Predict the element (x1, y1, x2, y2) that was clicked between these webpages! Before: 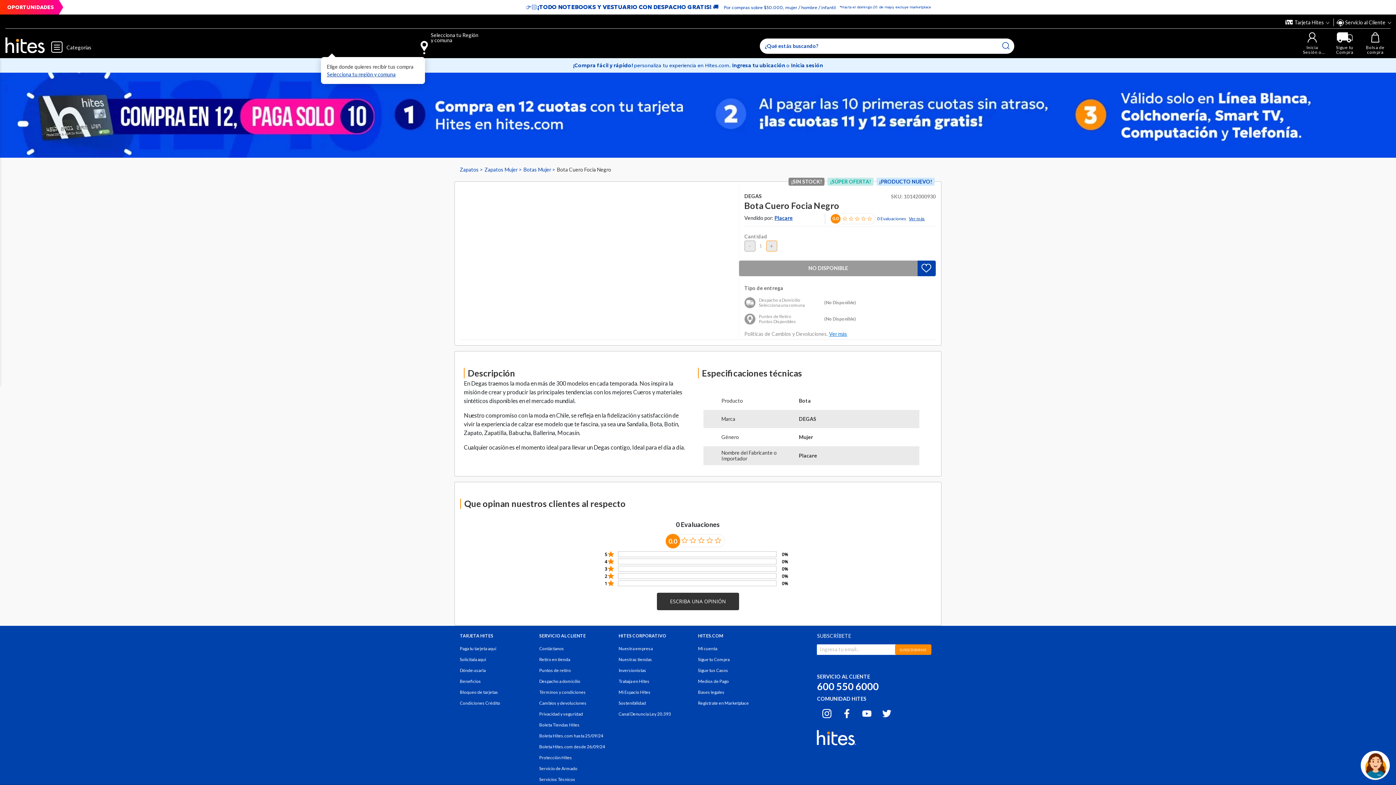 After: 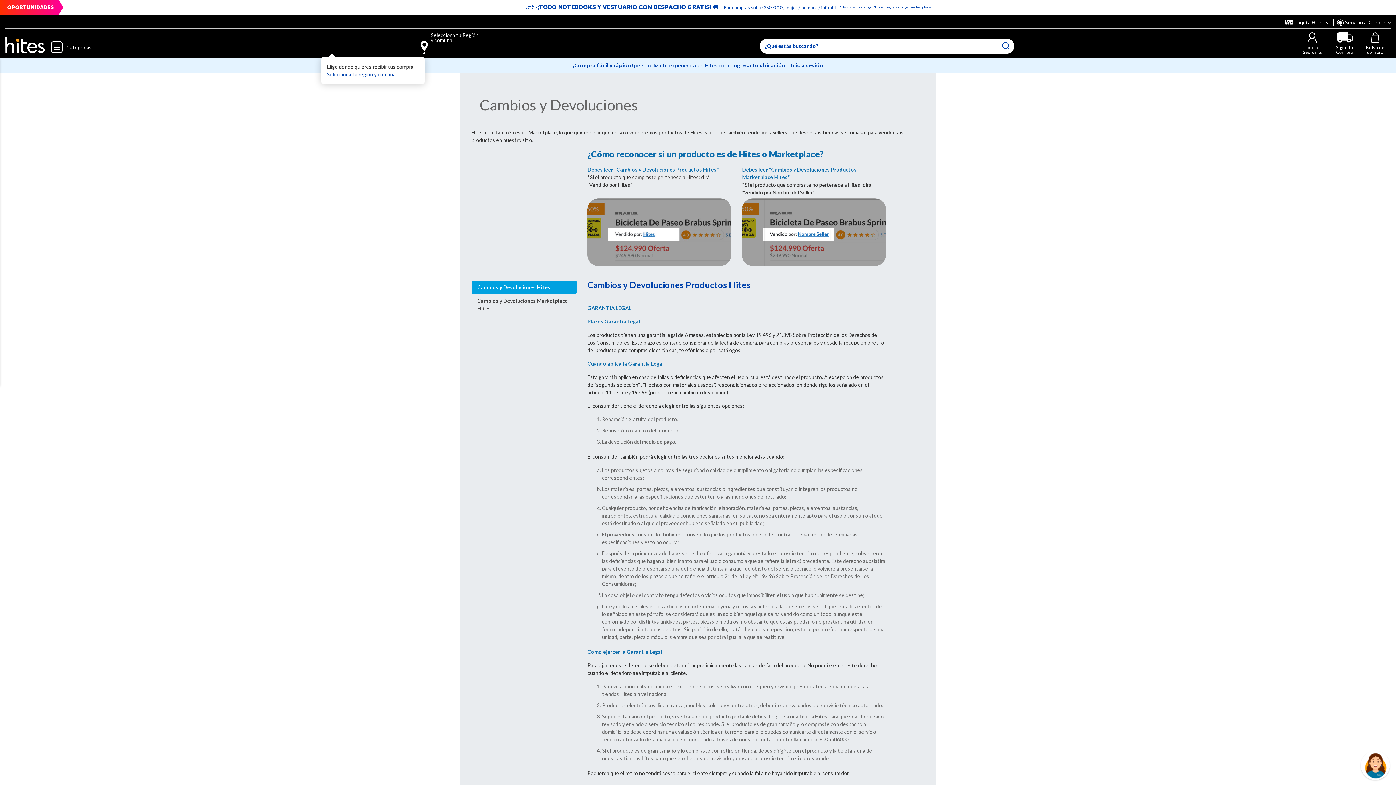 Action: label: Cambios y devoluciones bbox: (539, 700, 586, 706)